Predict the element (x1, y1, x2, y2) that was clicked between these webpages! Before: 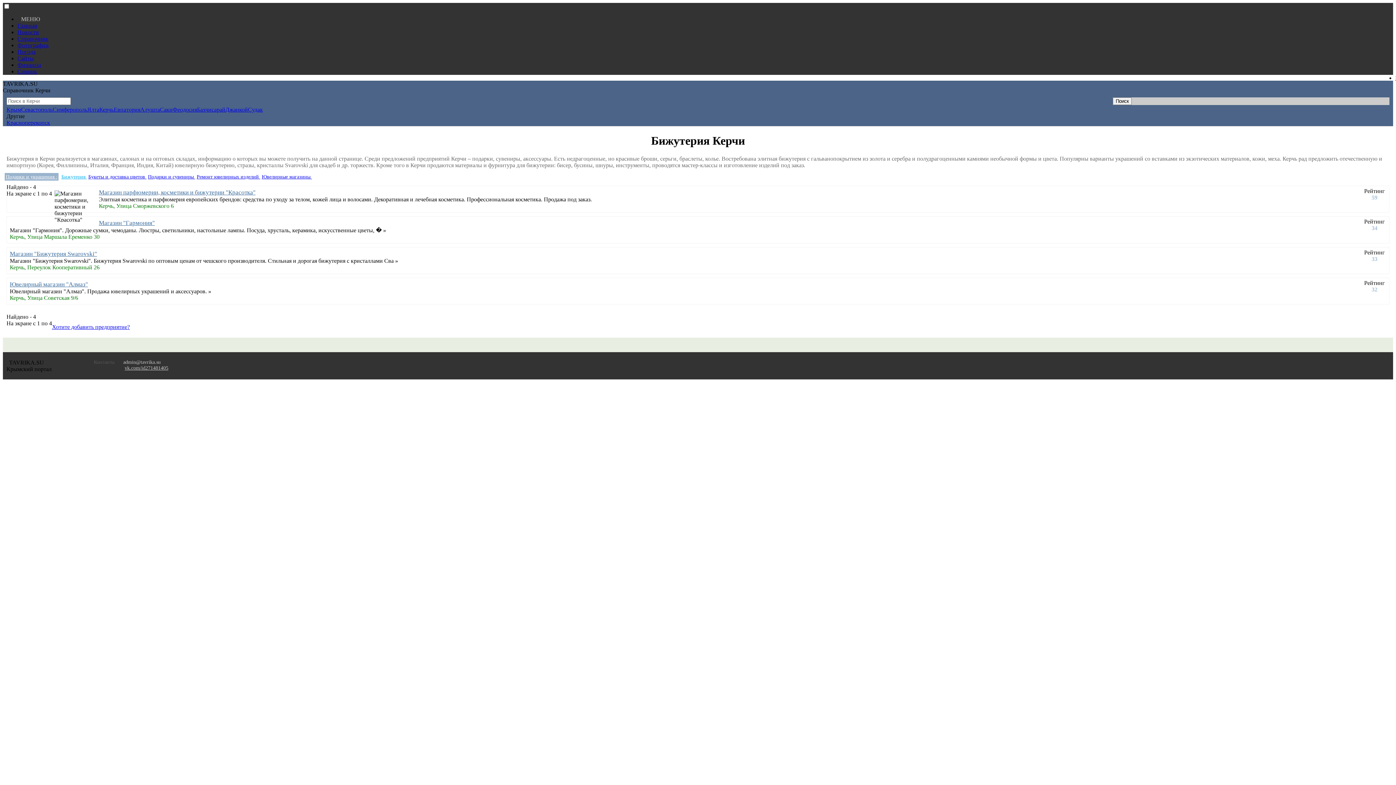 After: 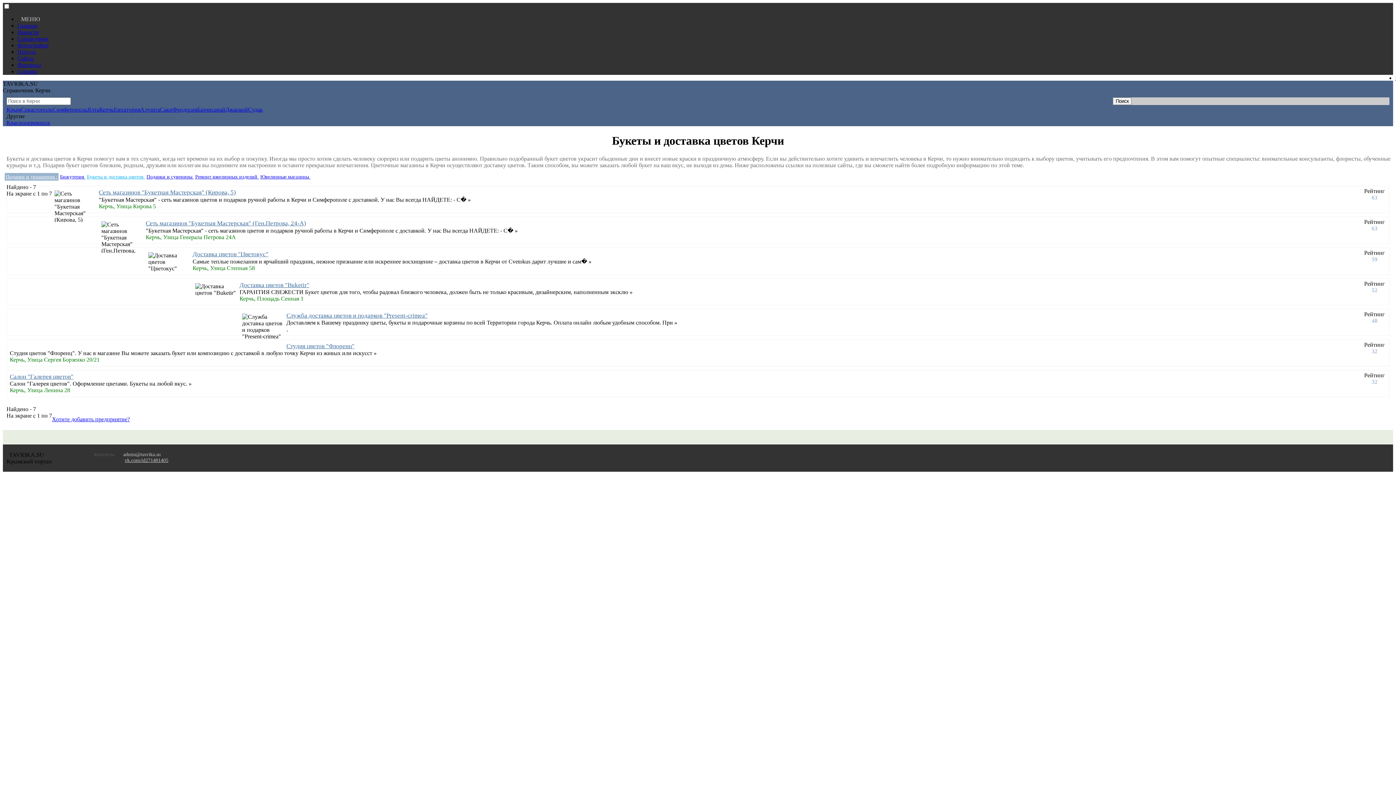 Action: label: Букеты и доставка цветов  bbox: (88, 174, 146, 179)